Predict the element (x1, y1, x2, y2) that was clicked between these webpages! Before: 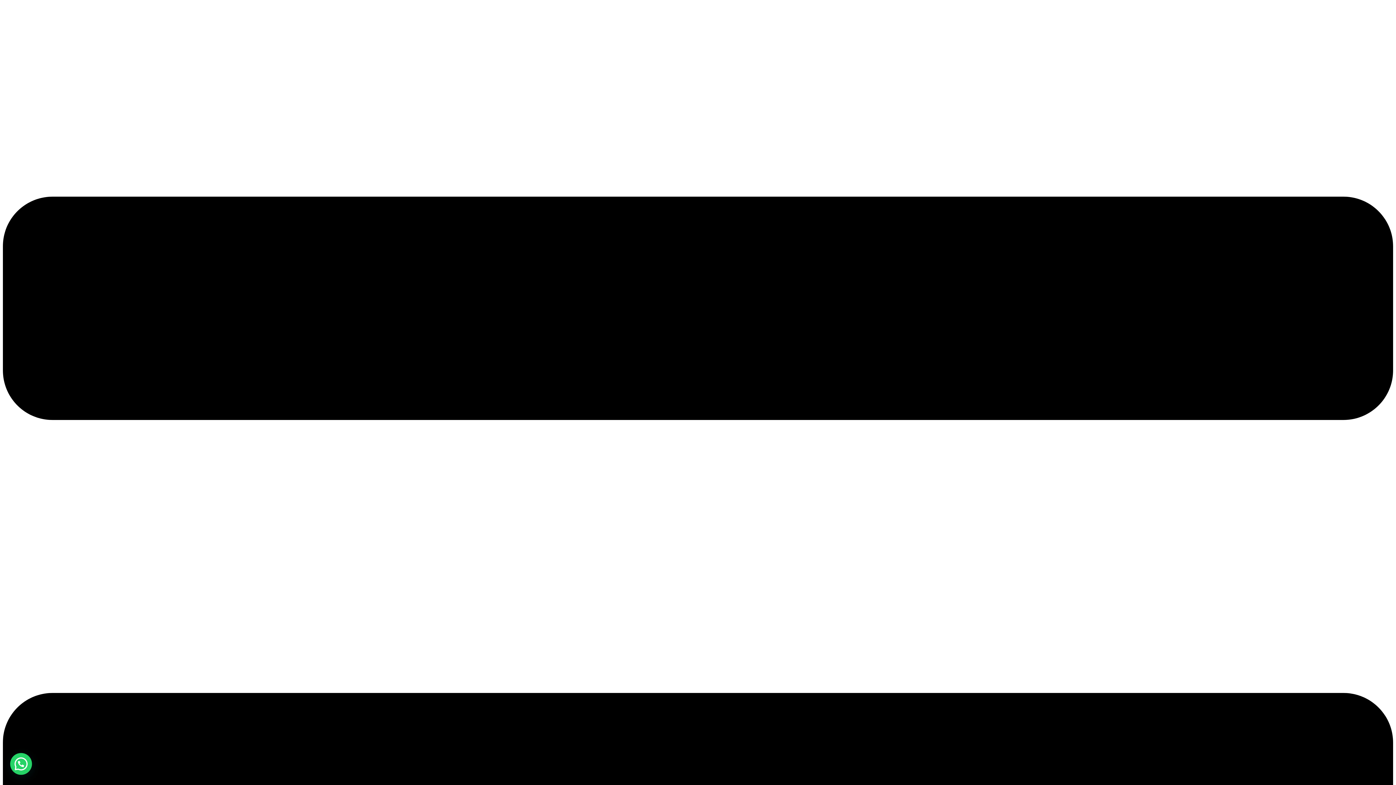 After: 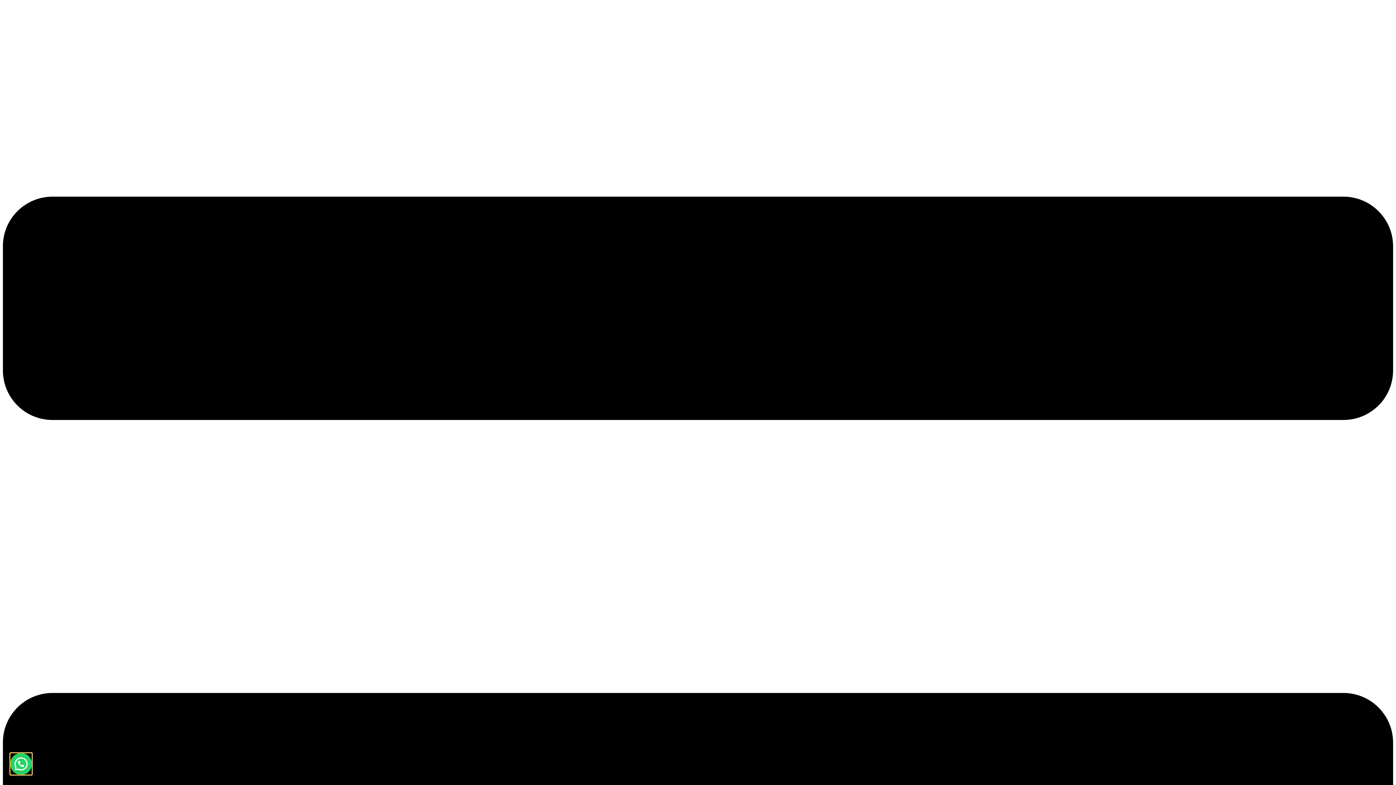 Action: bbox: (10, 753, 32, 775)